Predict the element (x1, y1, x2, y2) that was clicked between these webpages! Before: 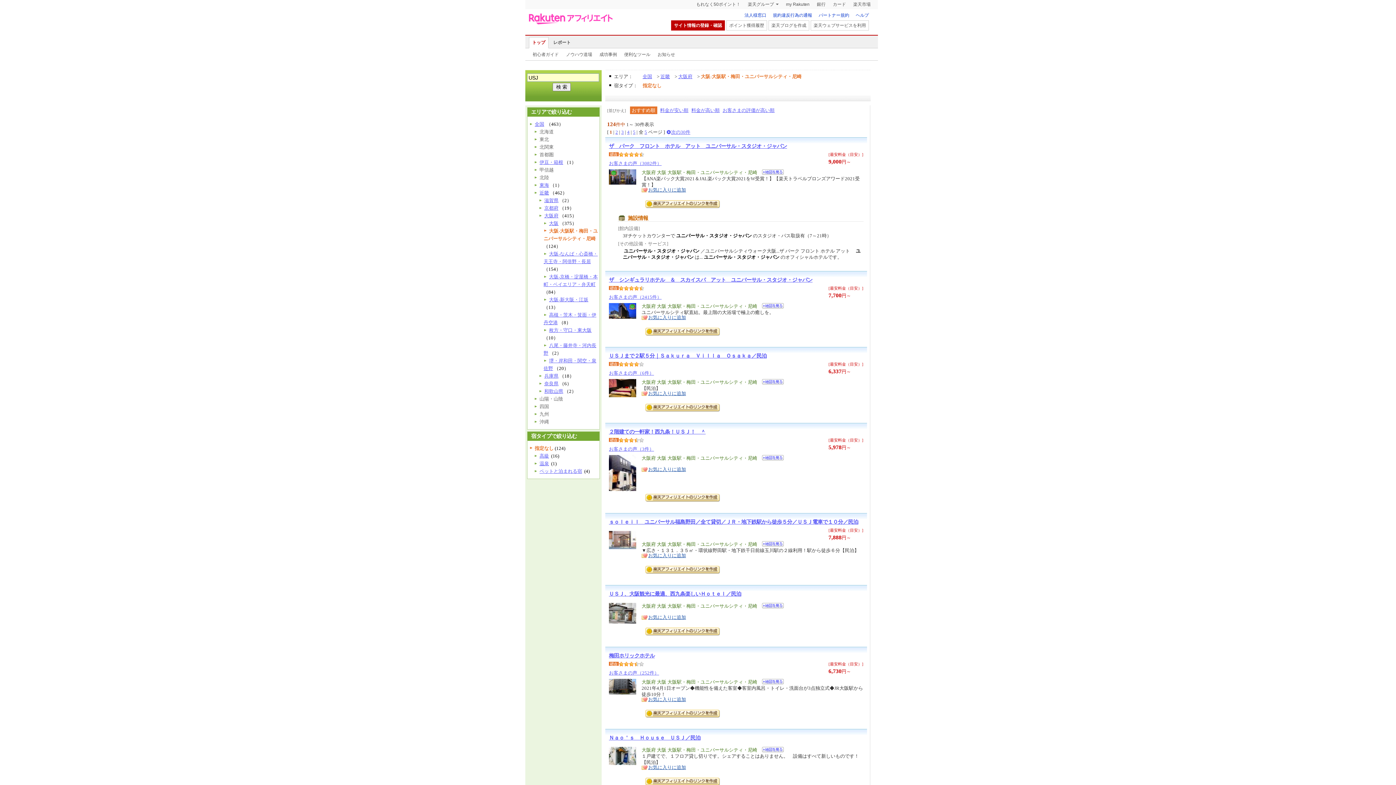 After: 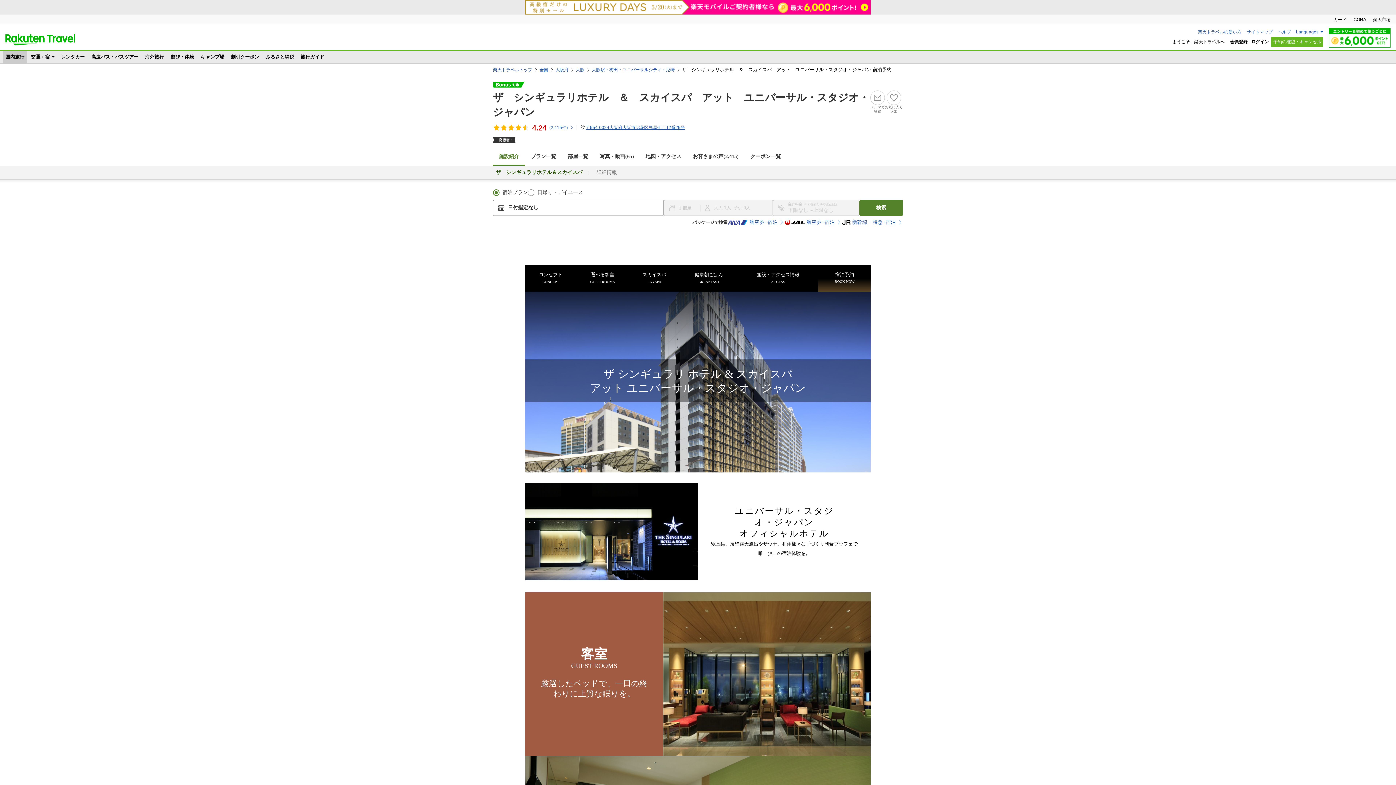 Action: bbox: (609, 314, 636, 319)